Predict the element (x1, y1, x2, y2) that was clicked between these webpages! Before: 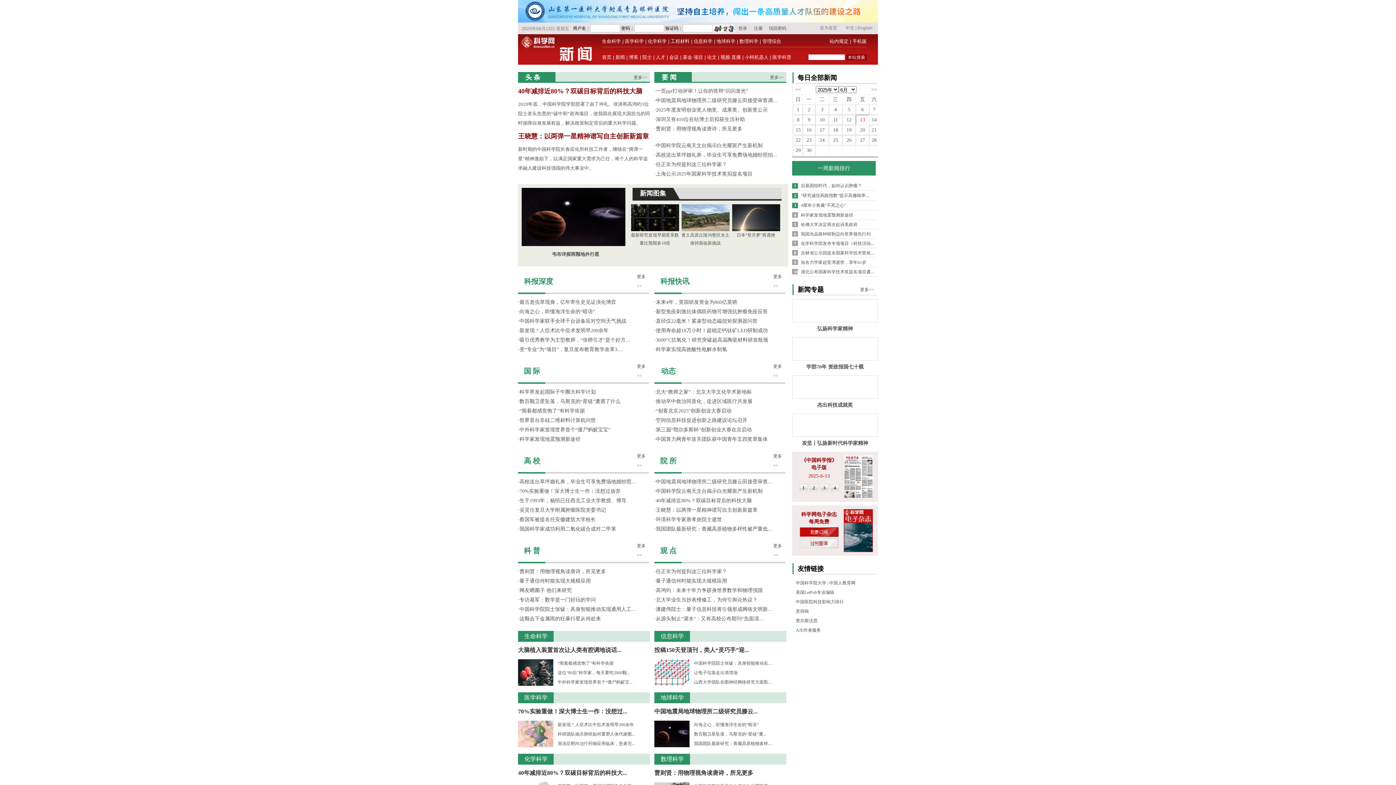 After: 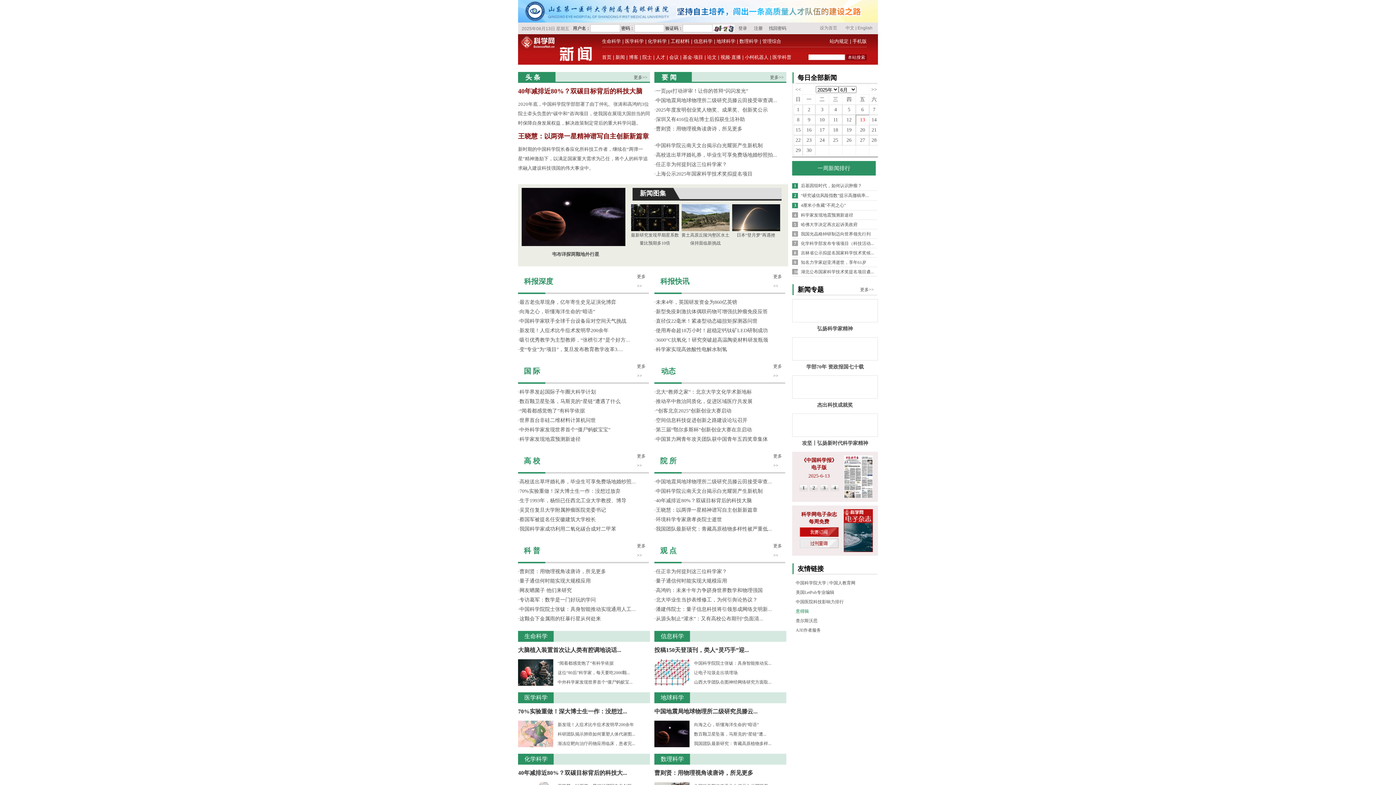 Action: bbox: (796, 609, 809, 614) label: 意得辑